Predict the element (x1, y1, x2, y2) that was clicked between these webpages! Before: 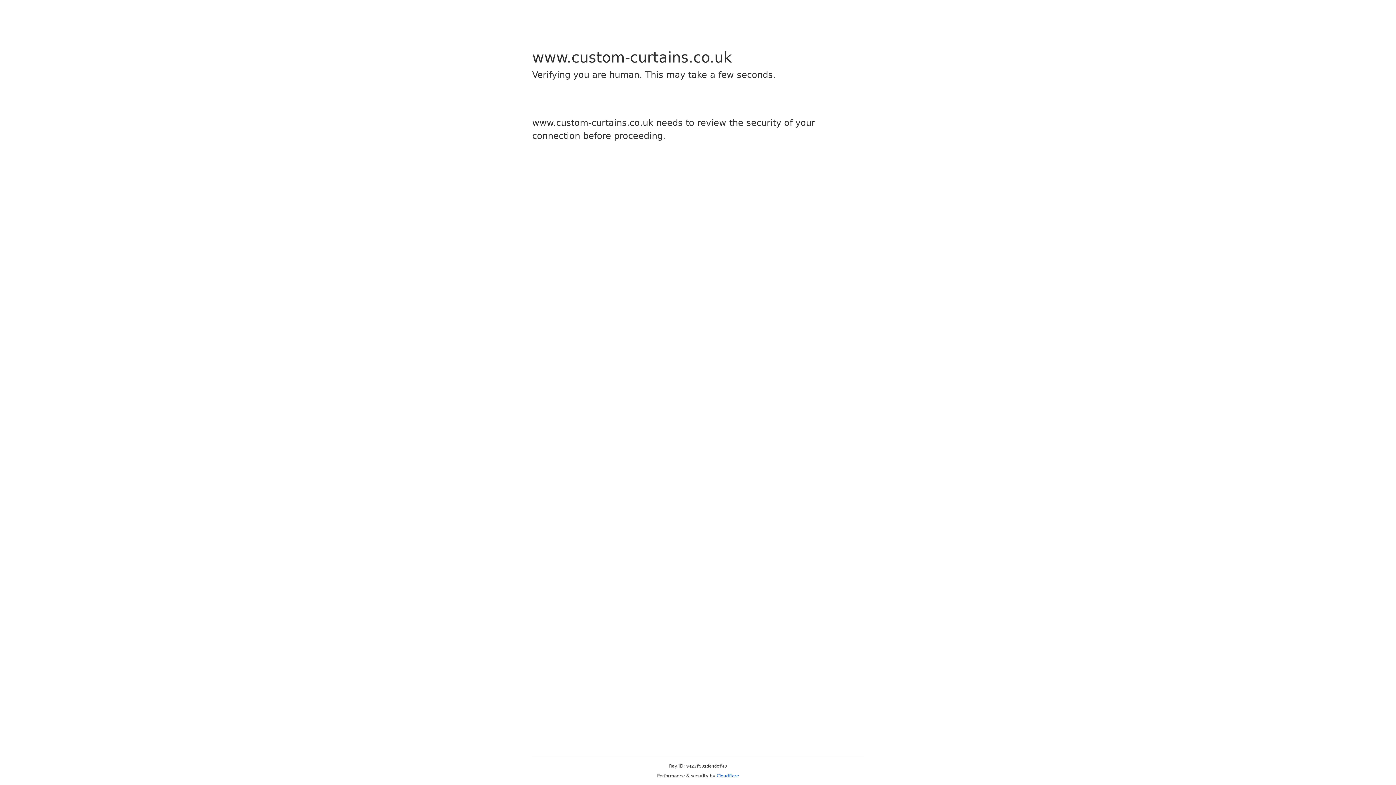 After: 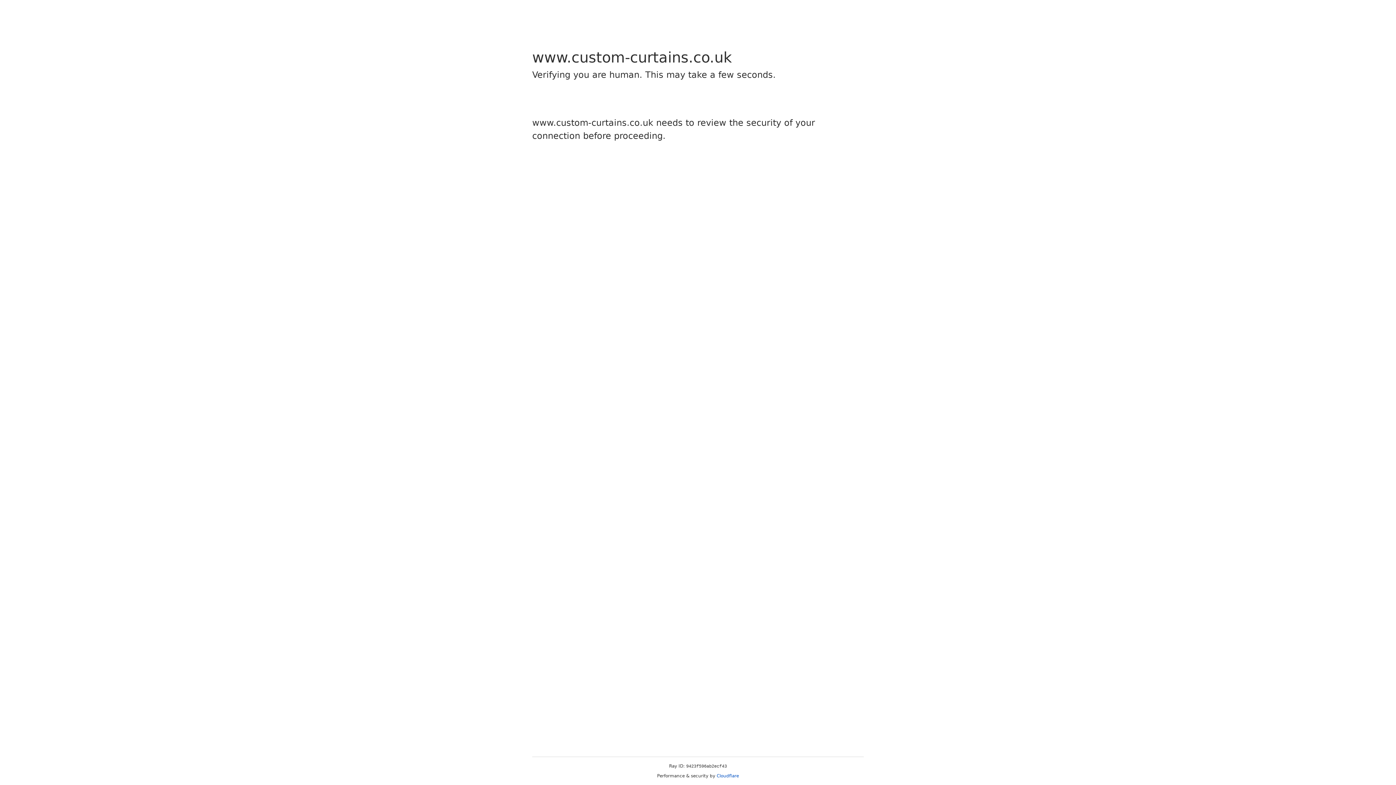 Action: bbox: (716, 773, 739, 778) label: Cloudflare